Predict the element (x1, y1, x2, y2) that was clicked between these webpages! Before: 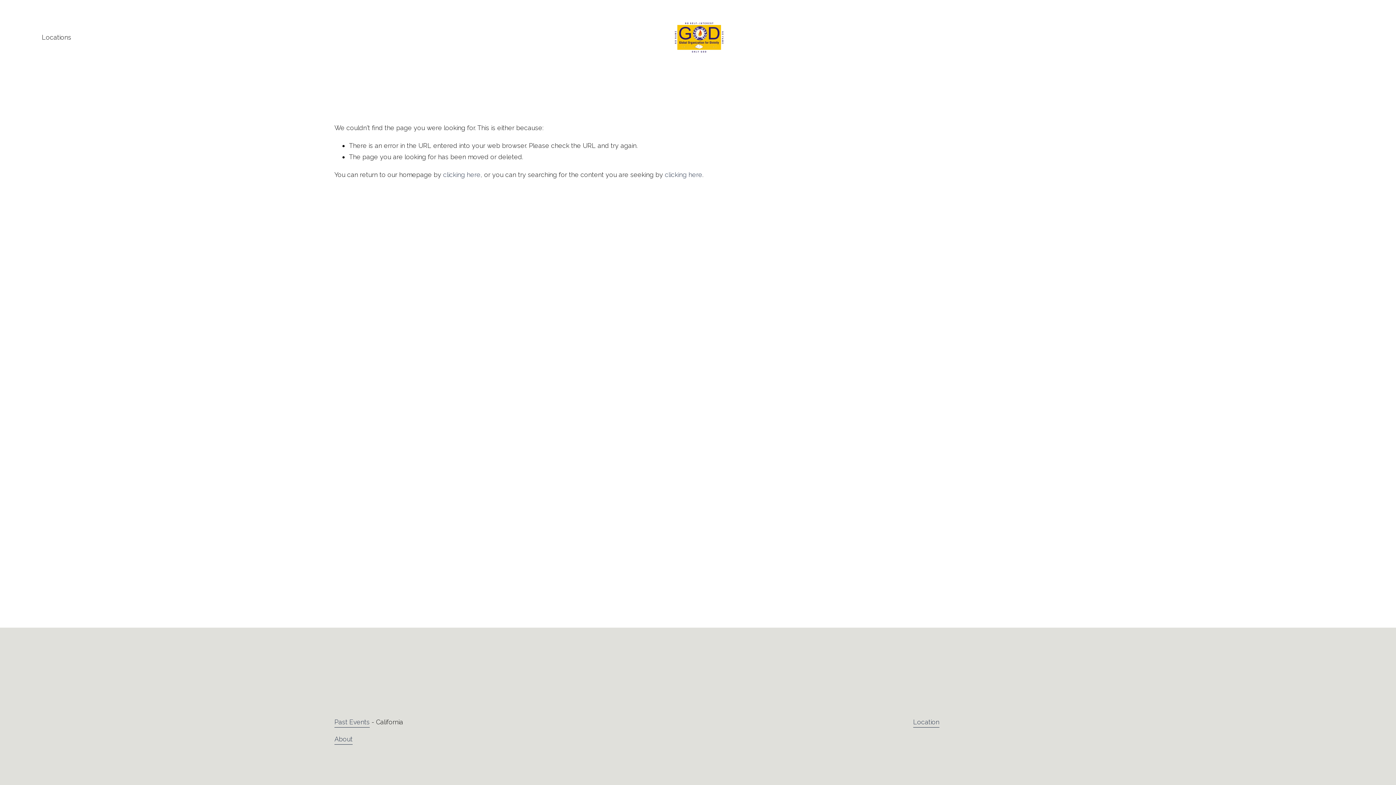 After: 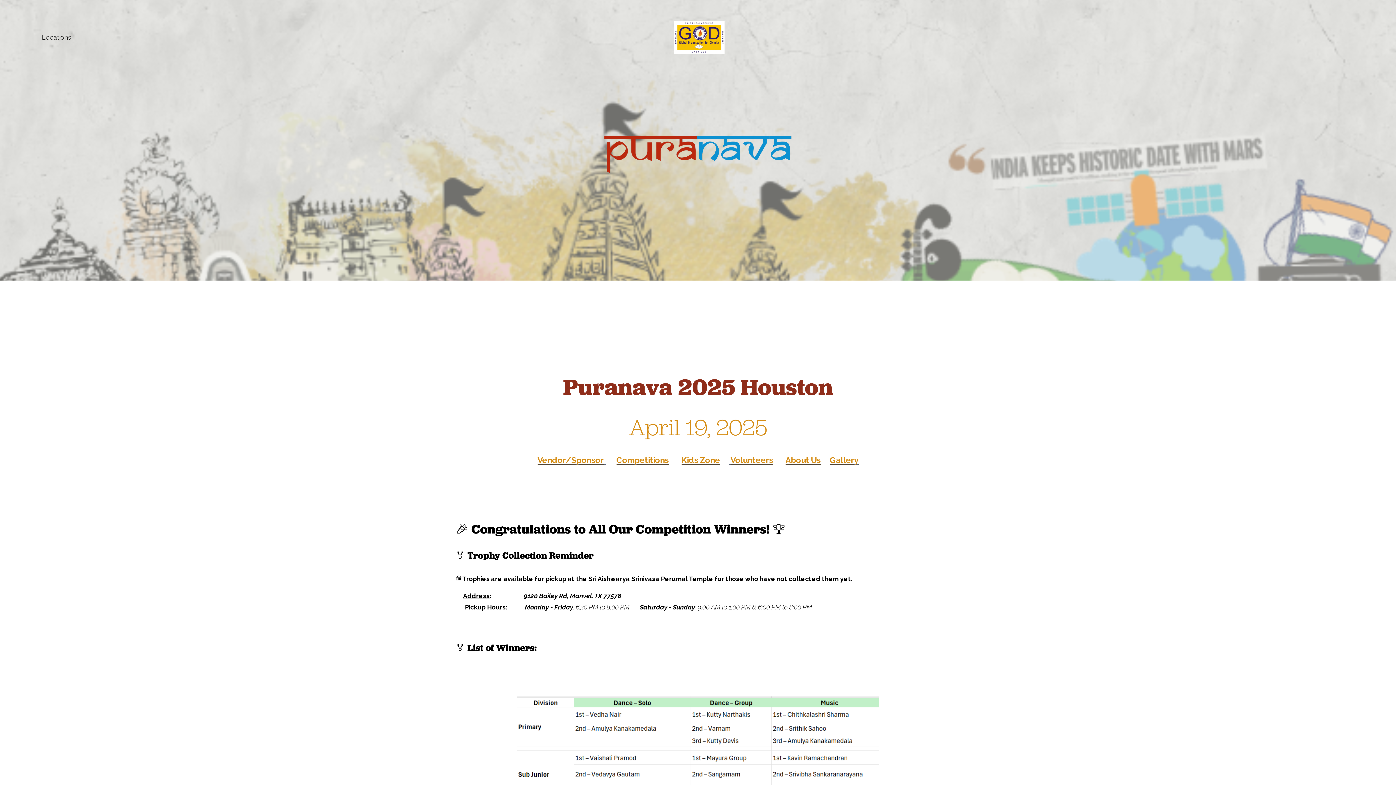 Action: label: clicking here bbox: (443, 170, 480, 178)